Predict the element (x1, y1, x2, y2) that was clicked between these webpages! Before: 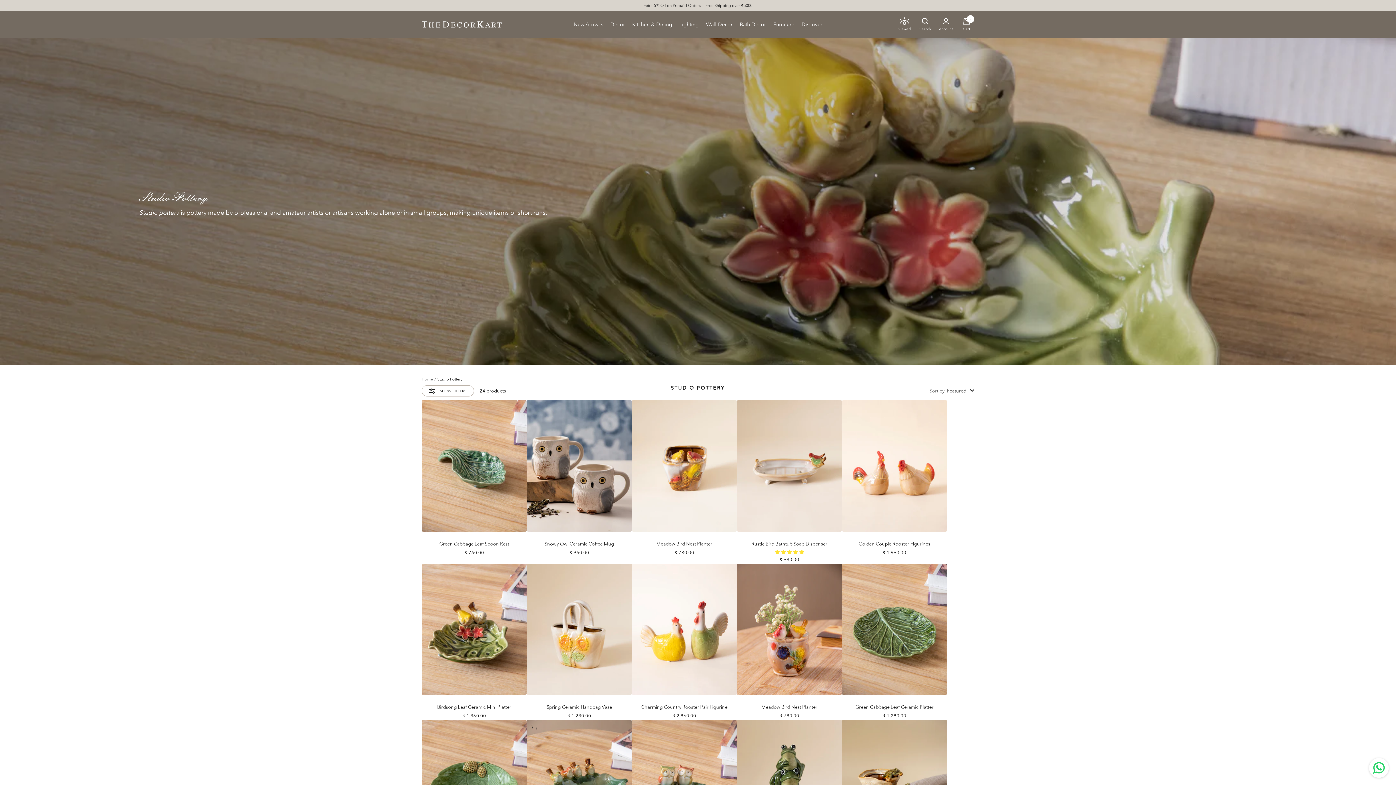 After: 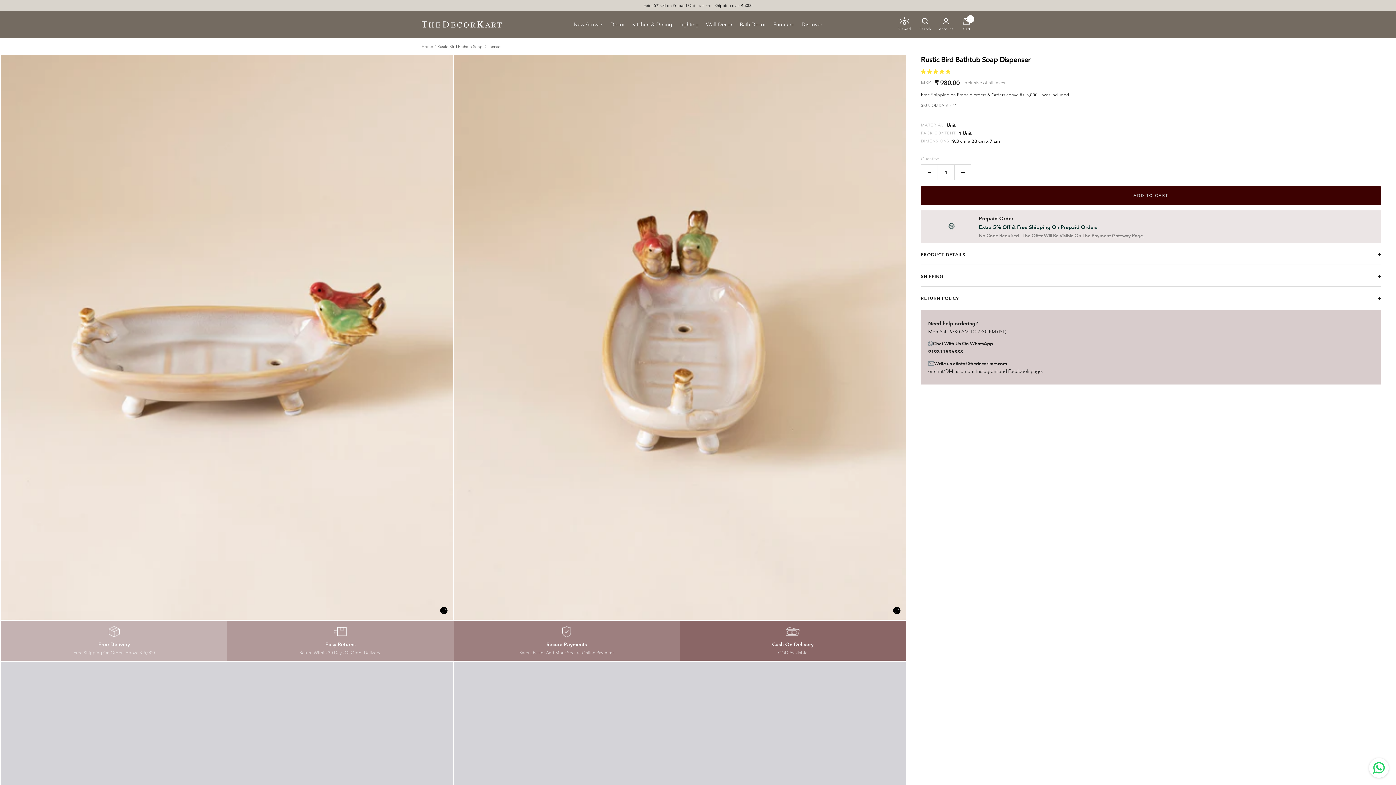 Action: bbox: (737, 540, 842, 547) label: Rustic Bird Bathtub Soap Dispenser